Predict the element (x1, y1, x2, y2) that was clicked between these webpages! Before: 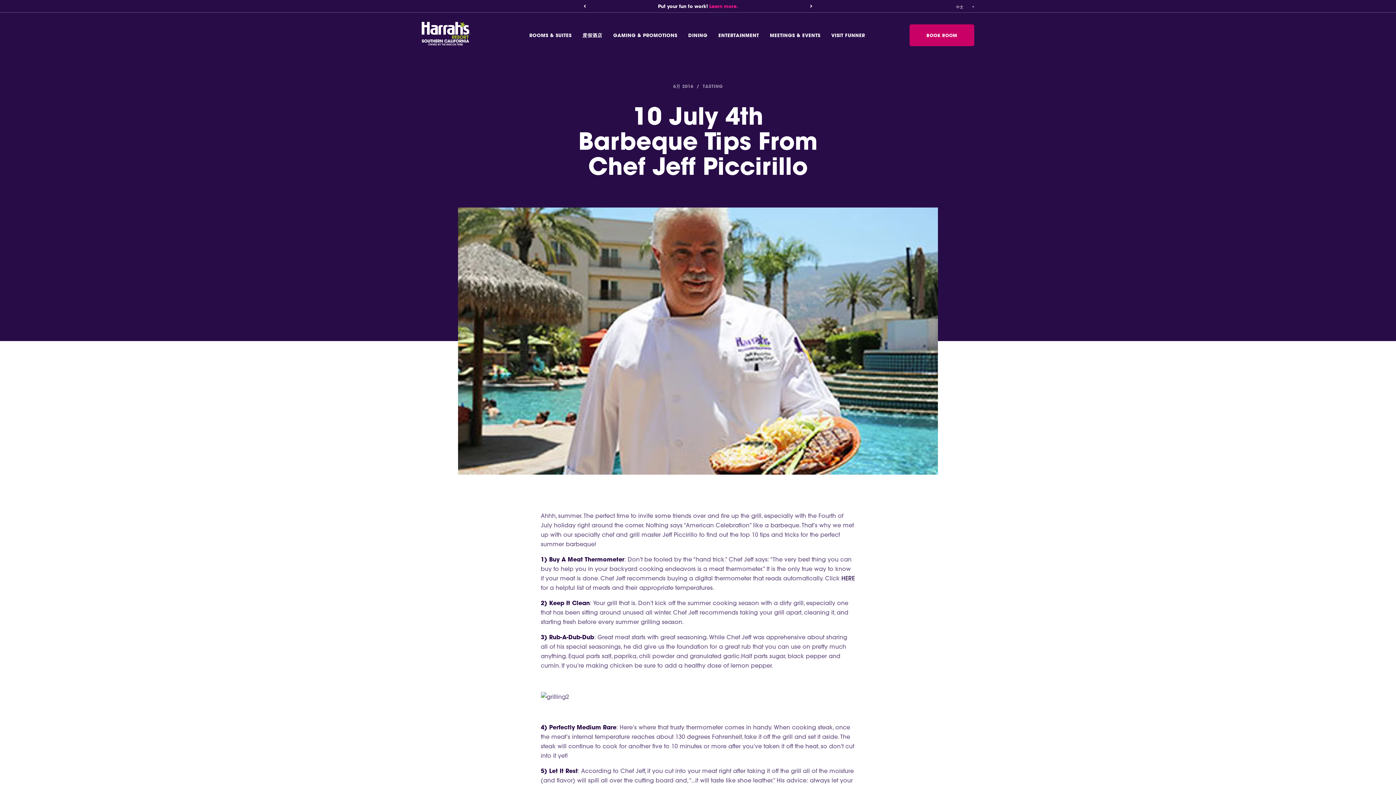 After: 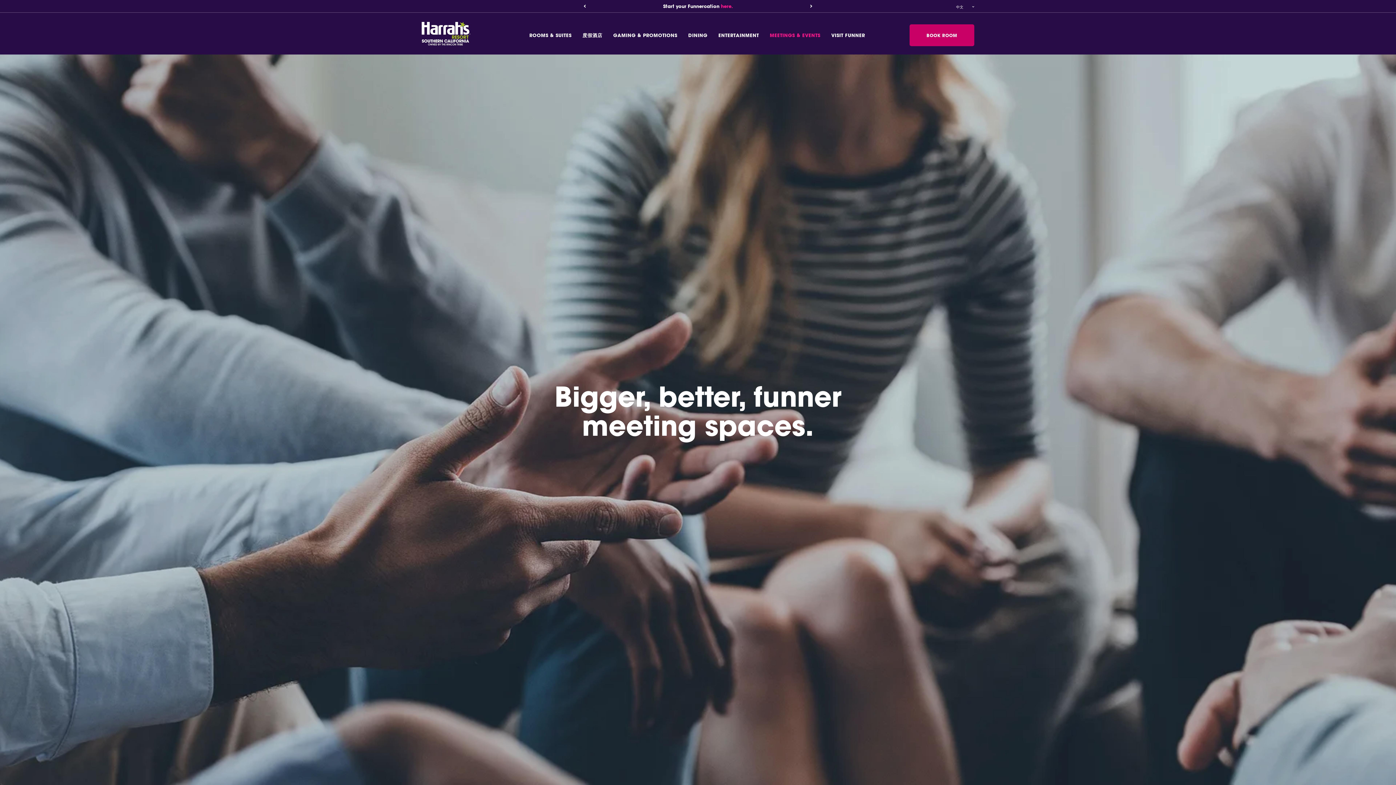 Action: bbox: (770, 25, 820, 41) label: MEETINGS & EVENTS